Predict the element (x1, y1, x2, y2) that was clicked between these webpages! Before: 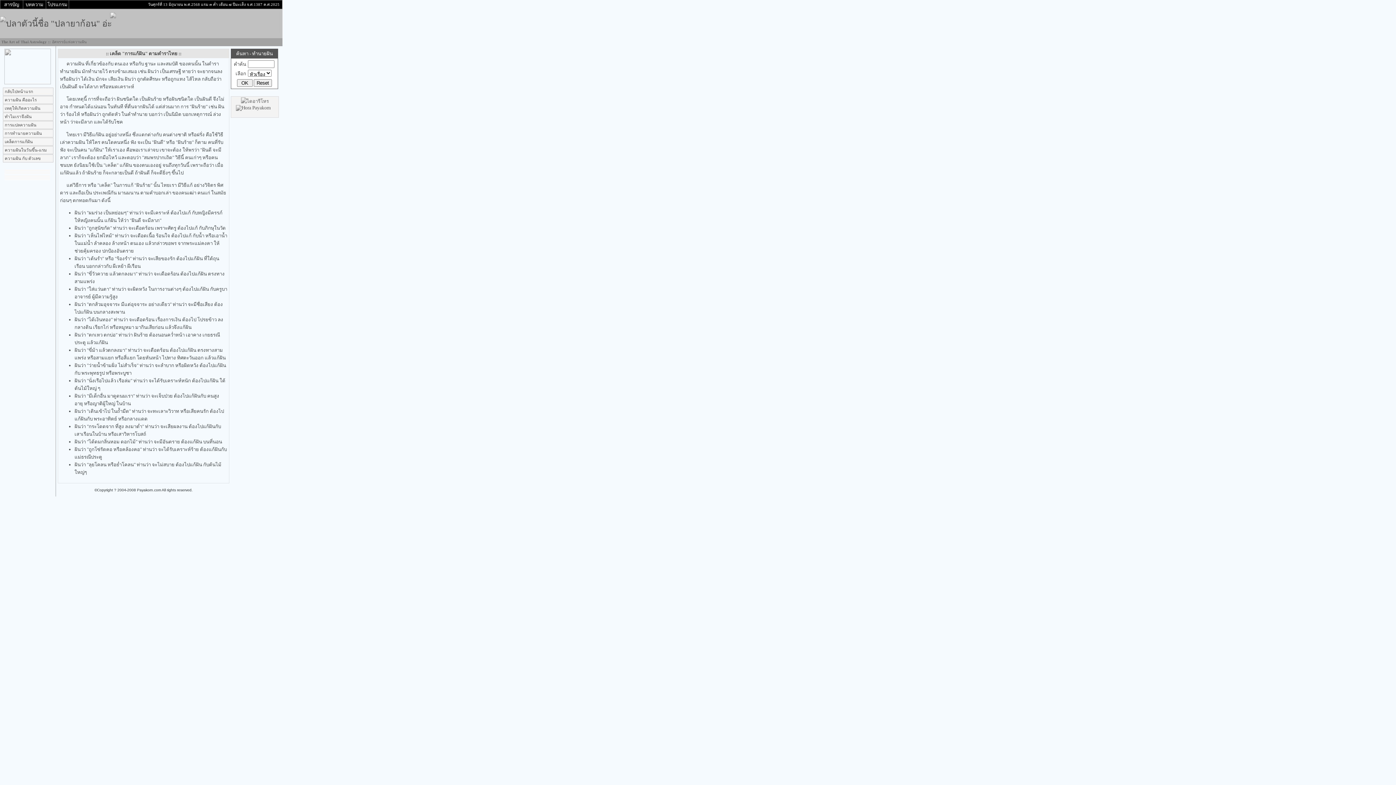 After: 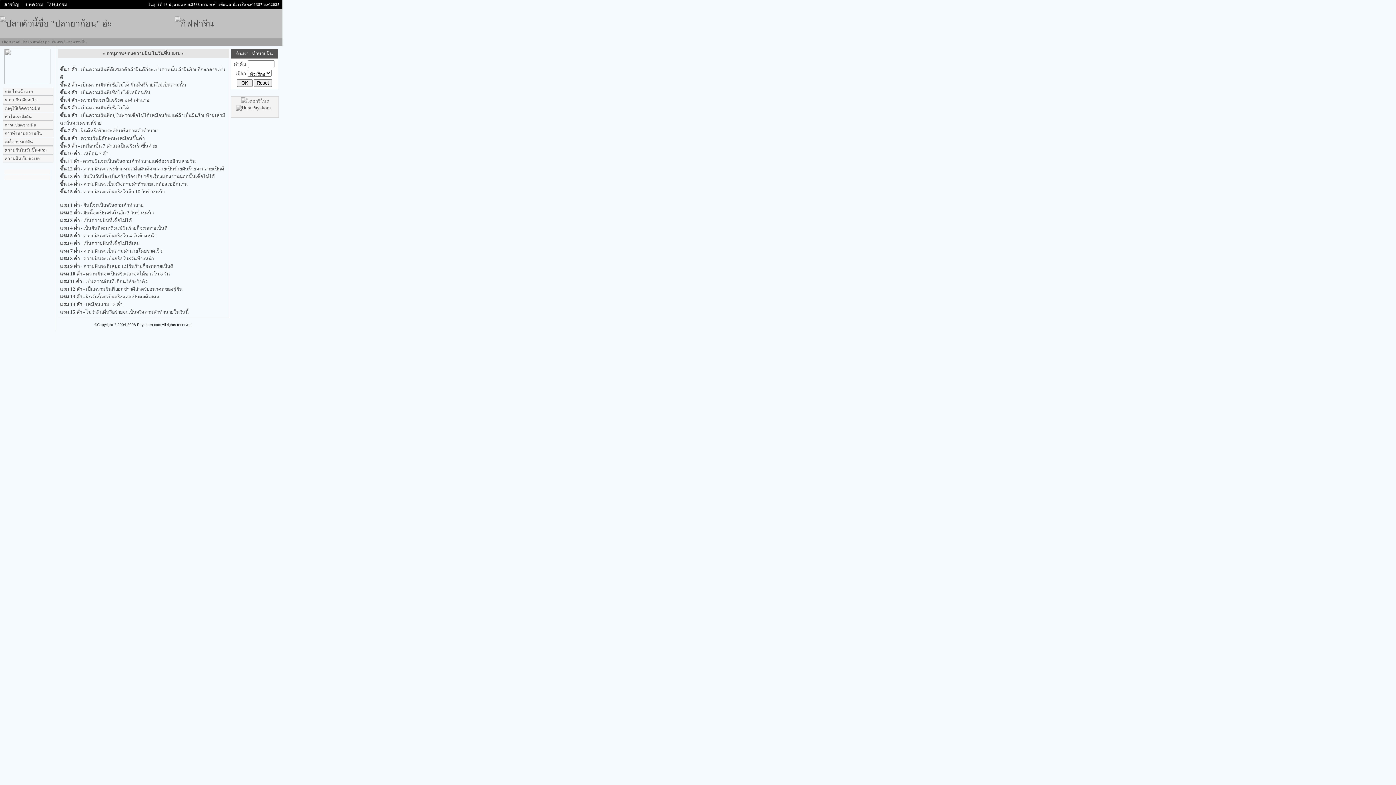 Action: bbox: (2, 146, 53, 154) label:  ความฝันในวันขึ้น-แรม